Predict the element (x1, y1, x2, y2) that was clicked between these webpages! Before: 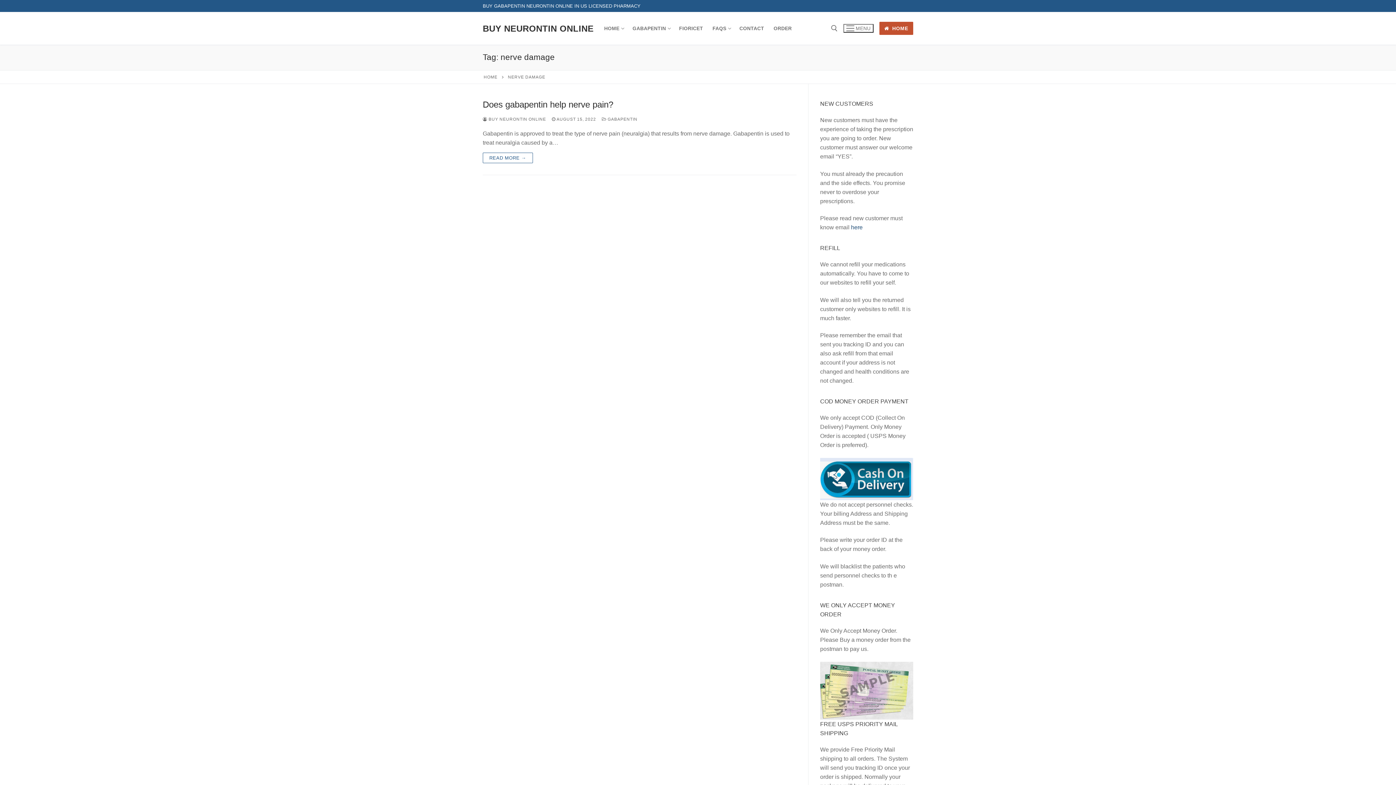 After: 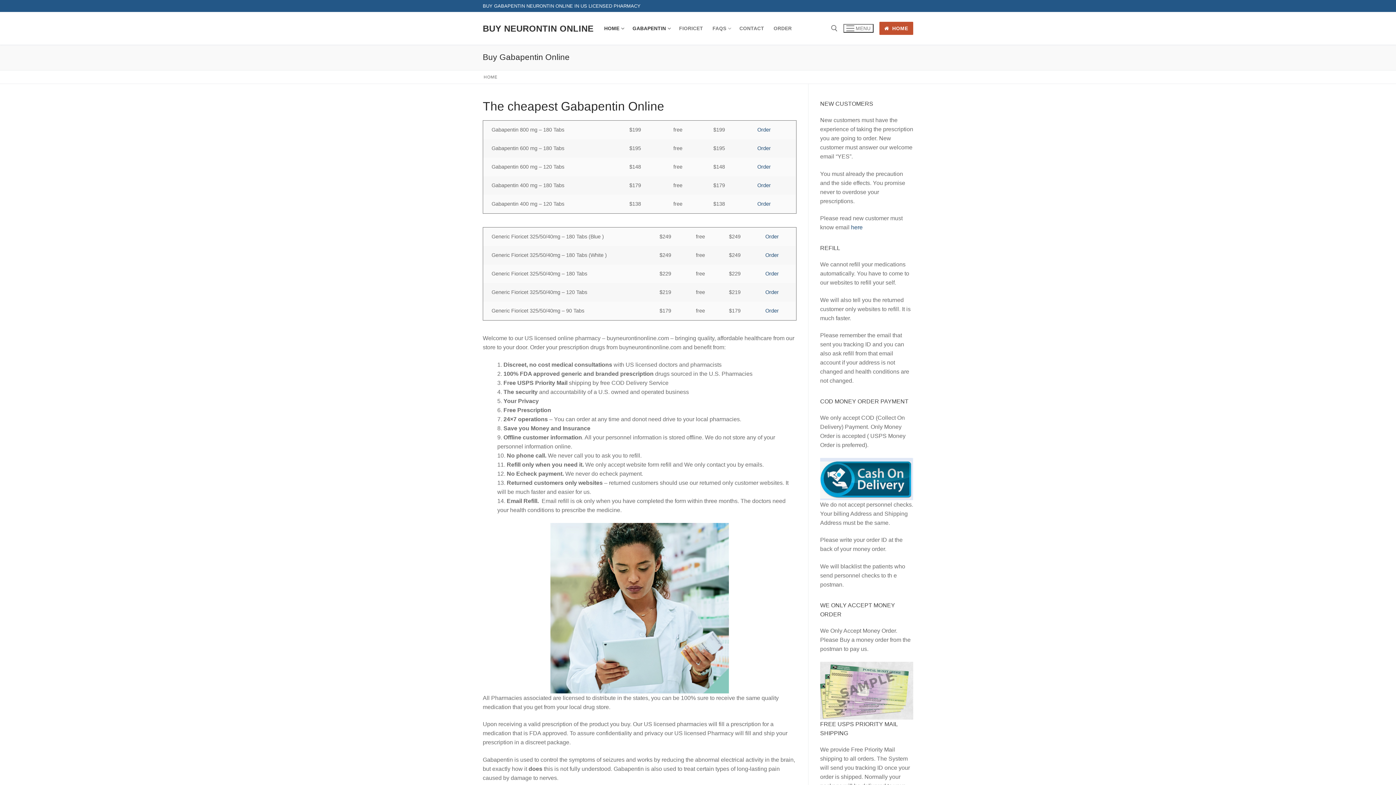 Action: bbox: (599, 21, 628, 35) label: HOME
 